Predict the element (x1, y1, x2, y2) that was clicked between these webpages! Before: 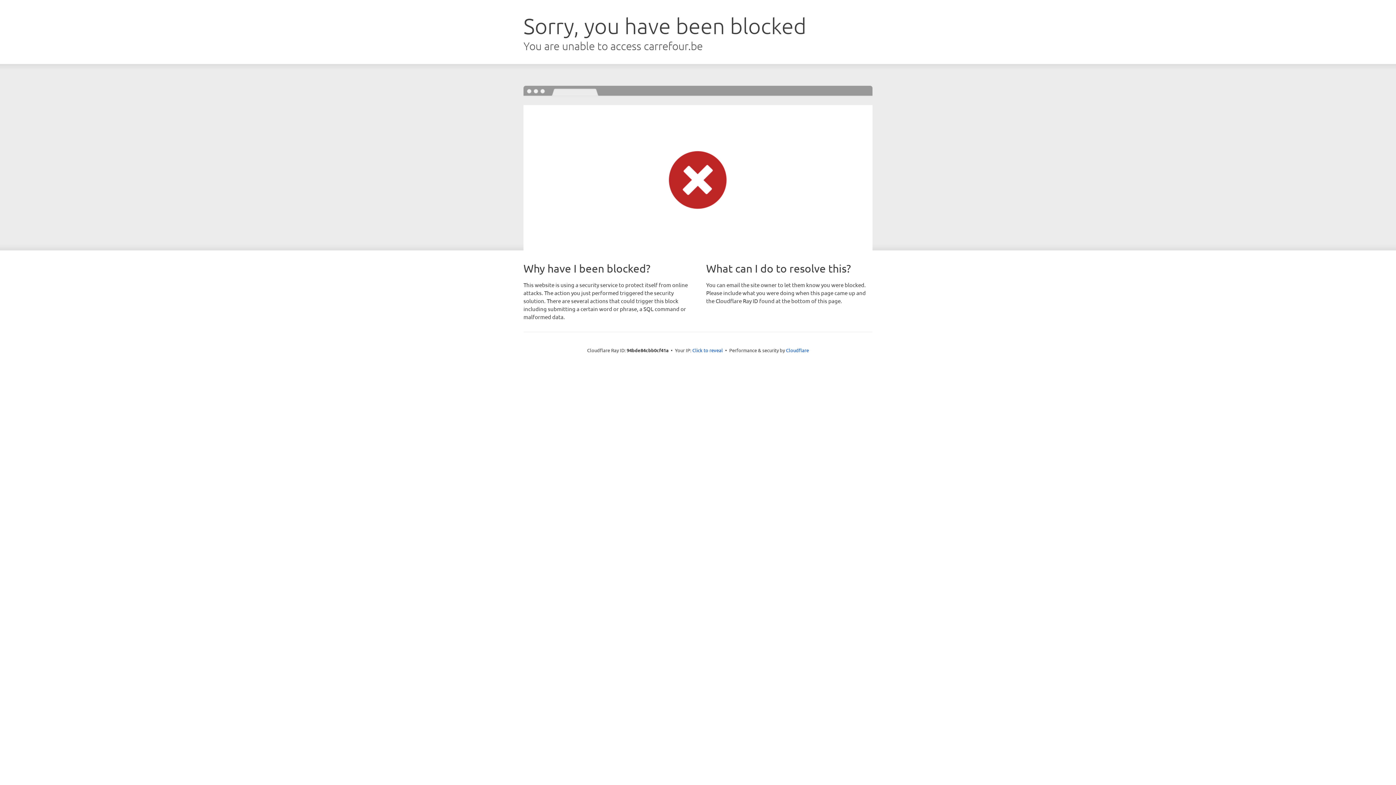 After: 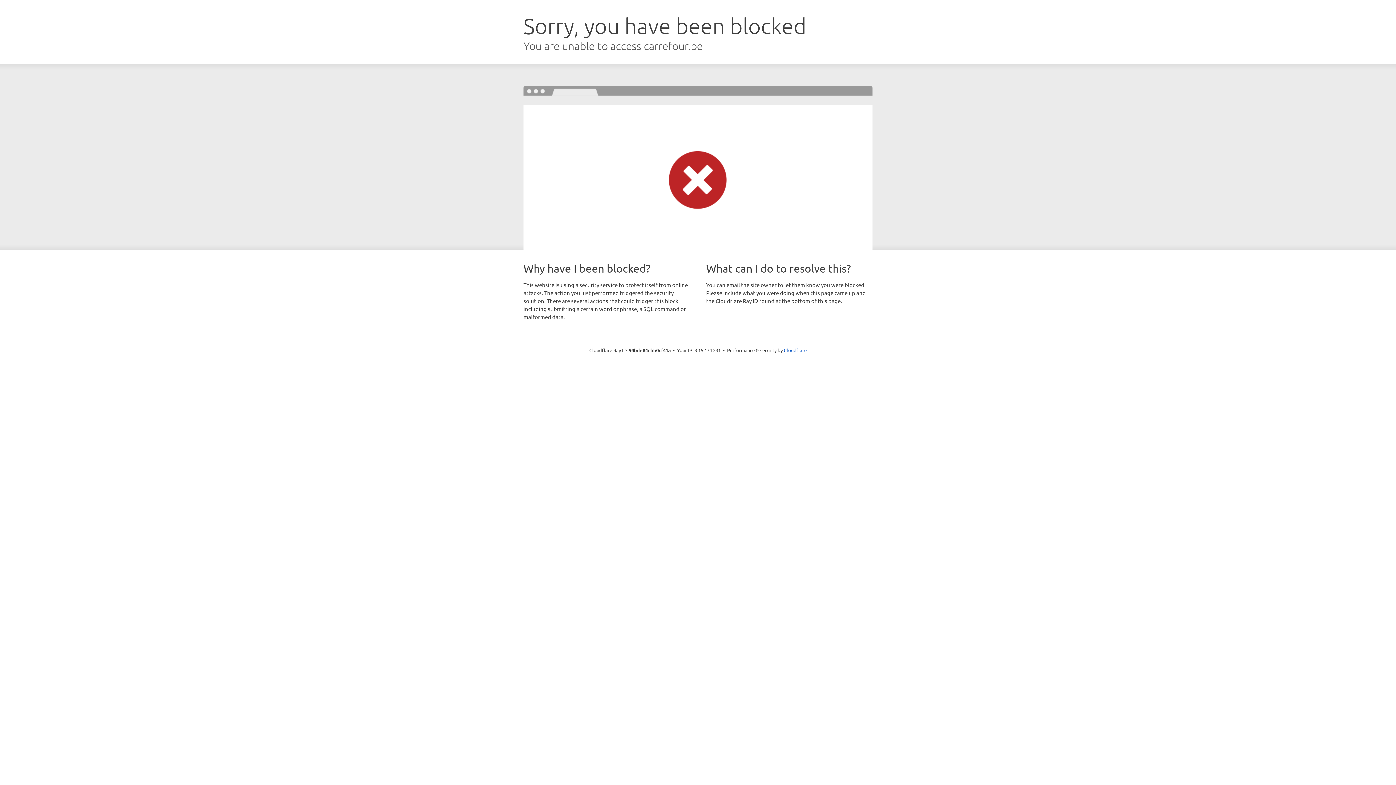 Action: label: Click to reveal bbox: (692, 346, 723, 353)